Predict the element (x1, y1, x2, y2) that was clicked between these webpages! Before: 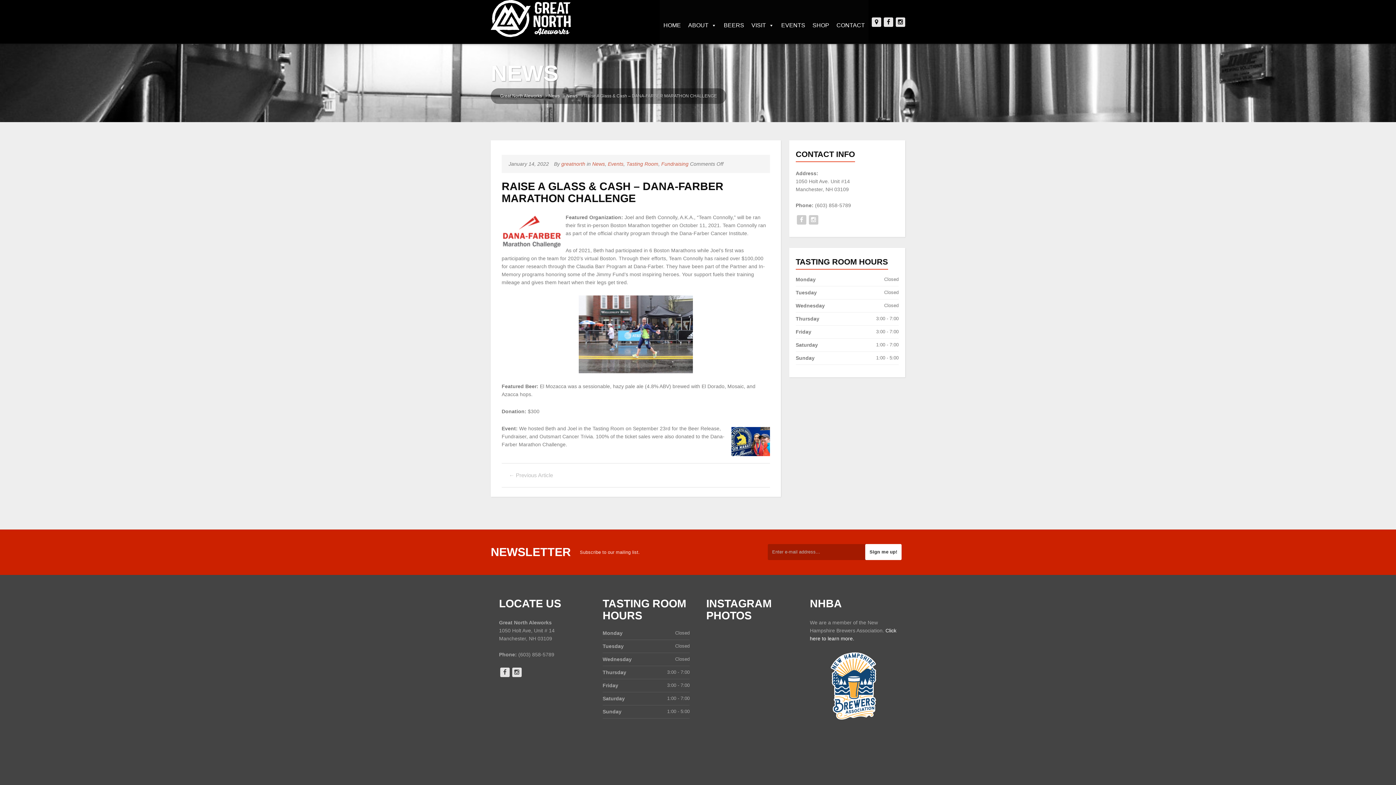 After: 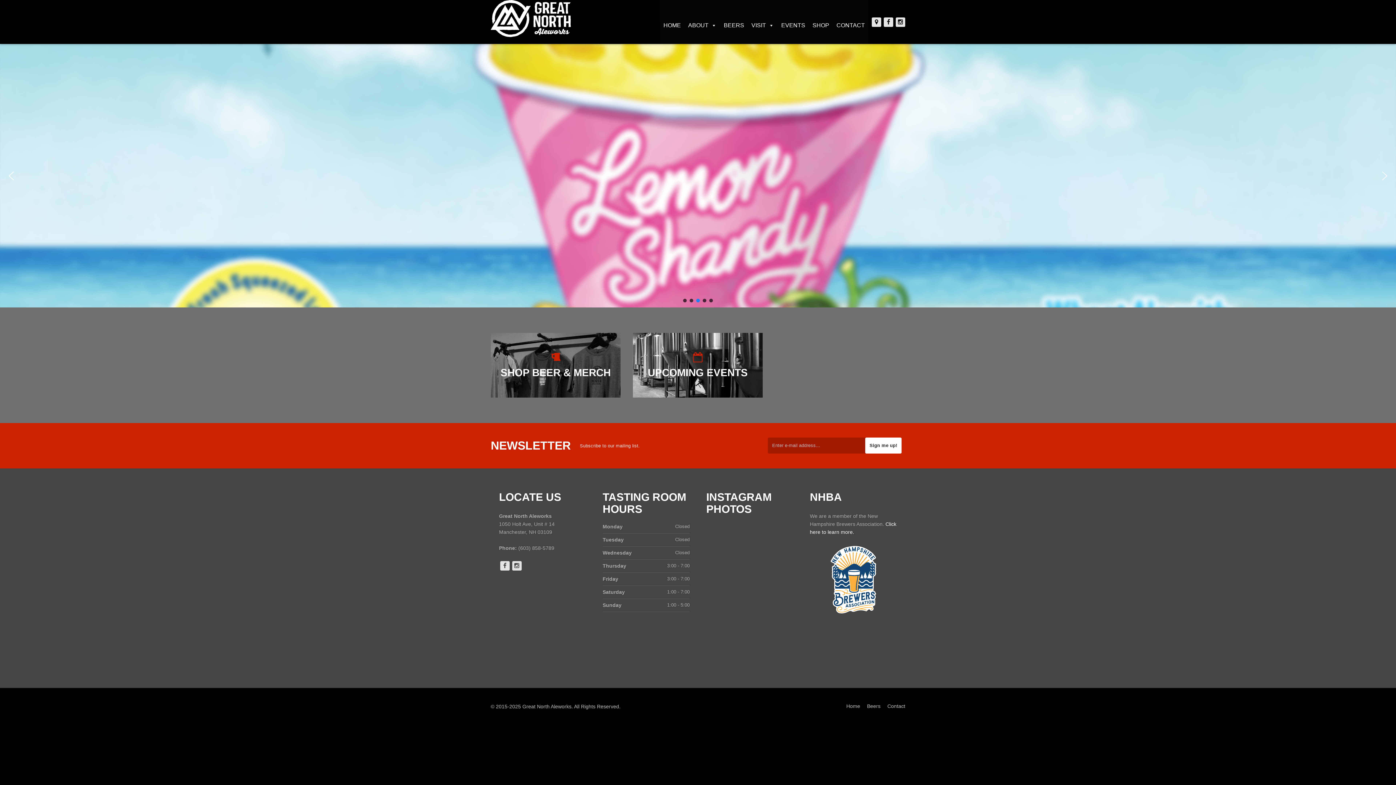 Action: bbox: (500, 93, 542, 98) label: Great North Aleworks